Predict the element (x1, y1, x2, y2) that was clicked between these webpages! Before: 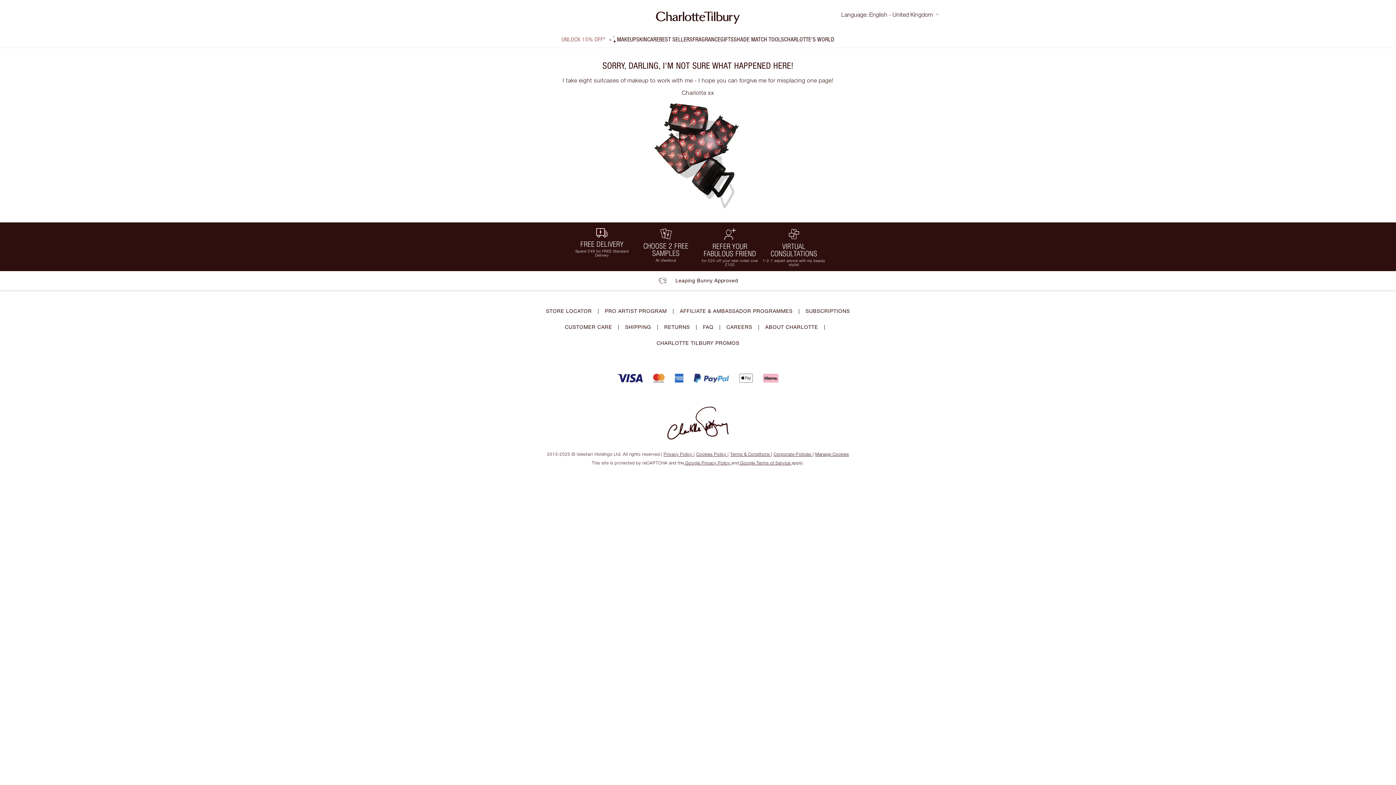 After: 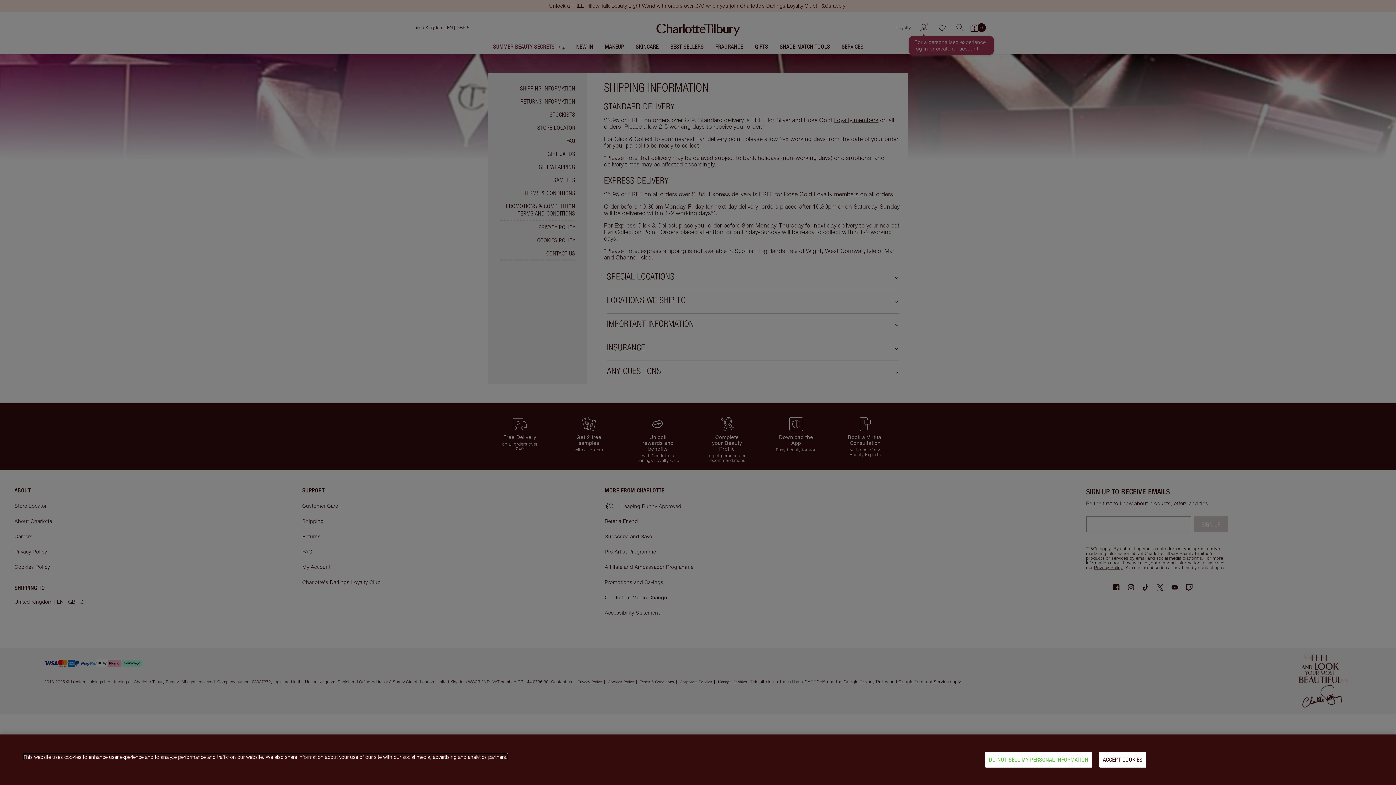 Action: bbox: (625, 324, 651, 330) label: SHIPPING